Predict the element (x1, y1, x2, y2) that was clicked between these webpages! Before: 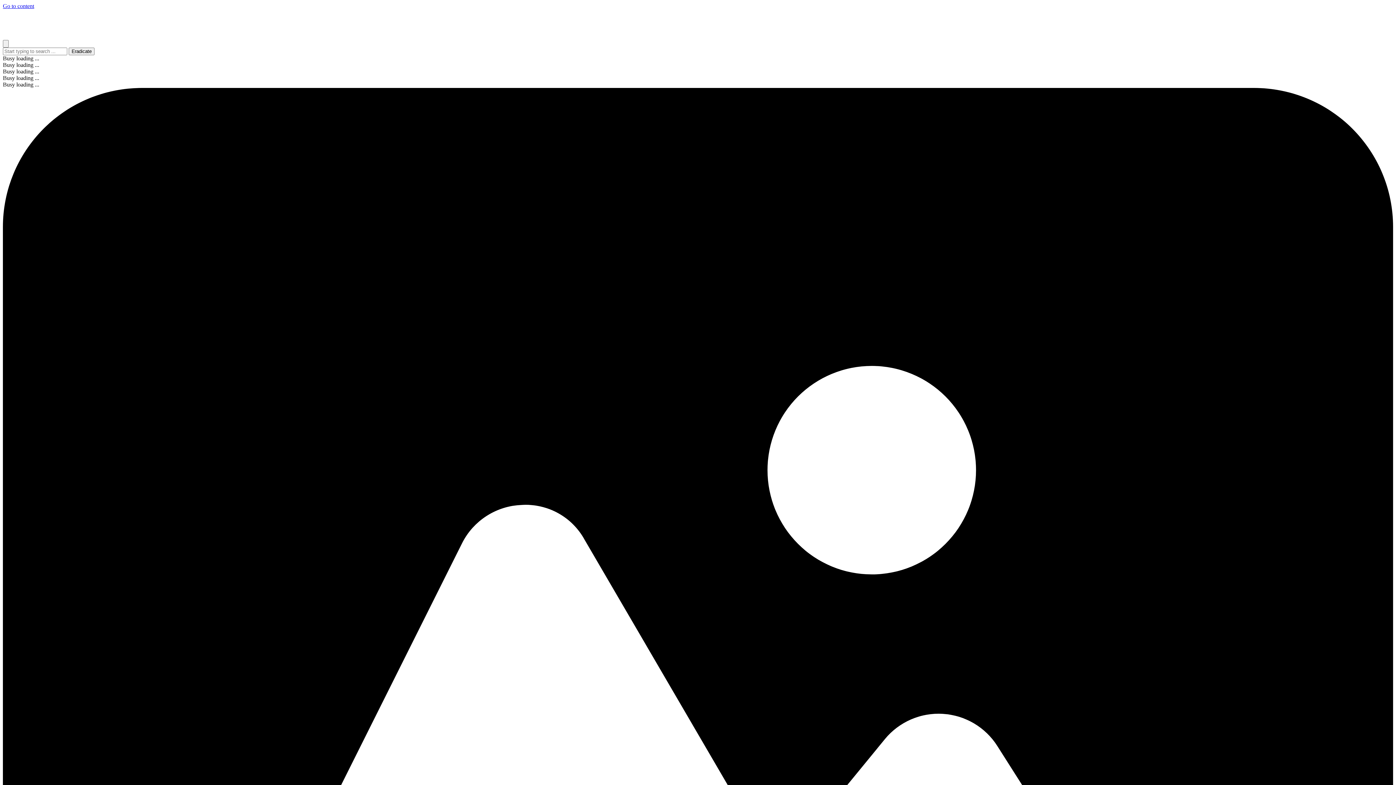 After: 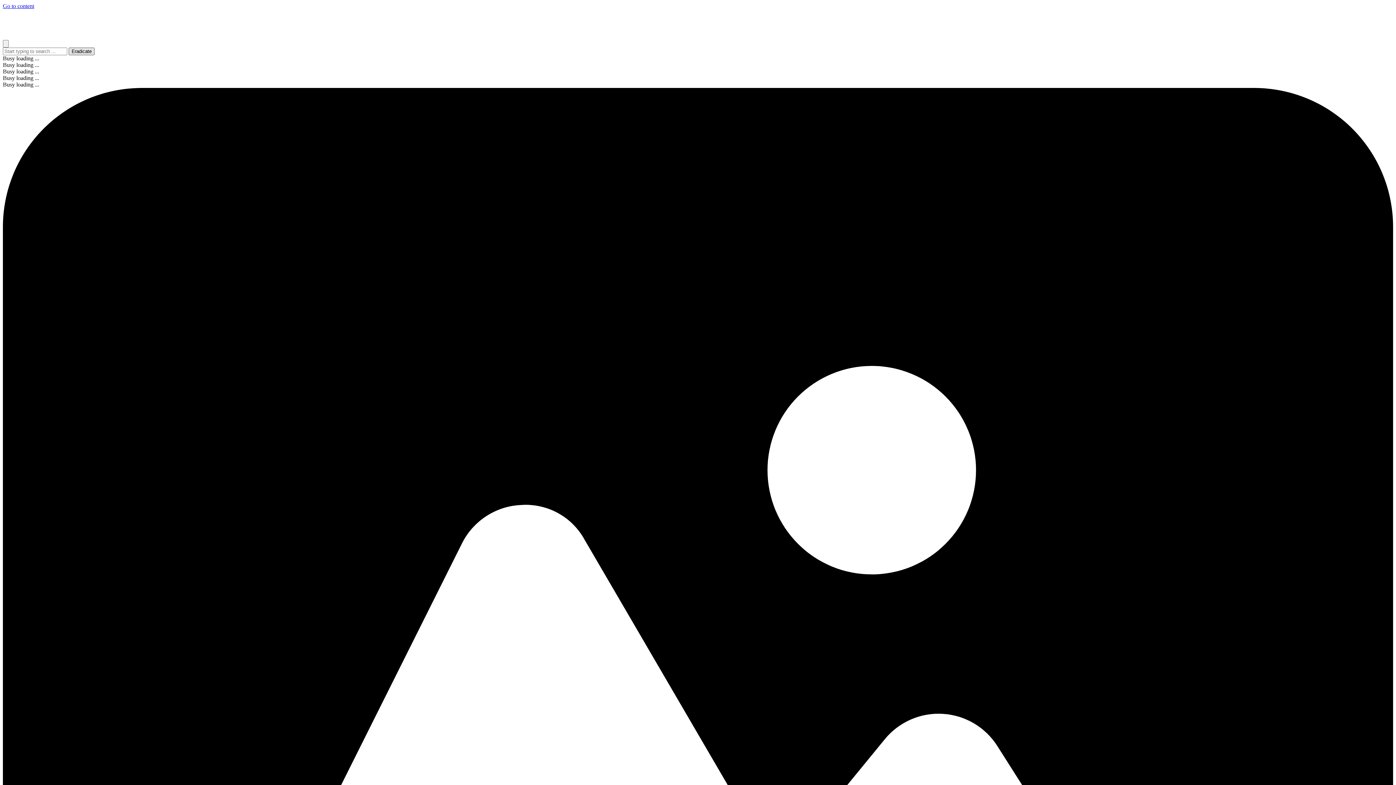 Action: label: Eradicate bbox: (68, 47, 94, 55)